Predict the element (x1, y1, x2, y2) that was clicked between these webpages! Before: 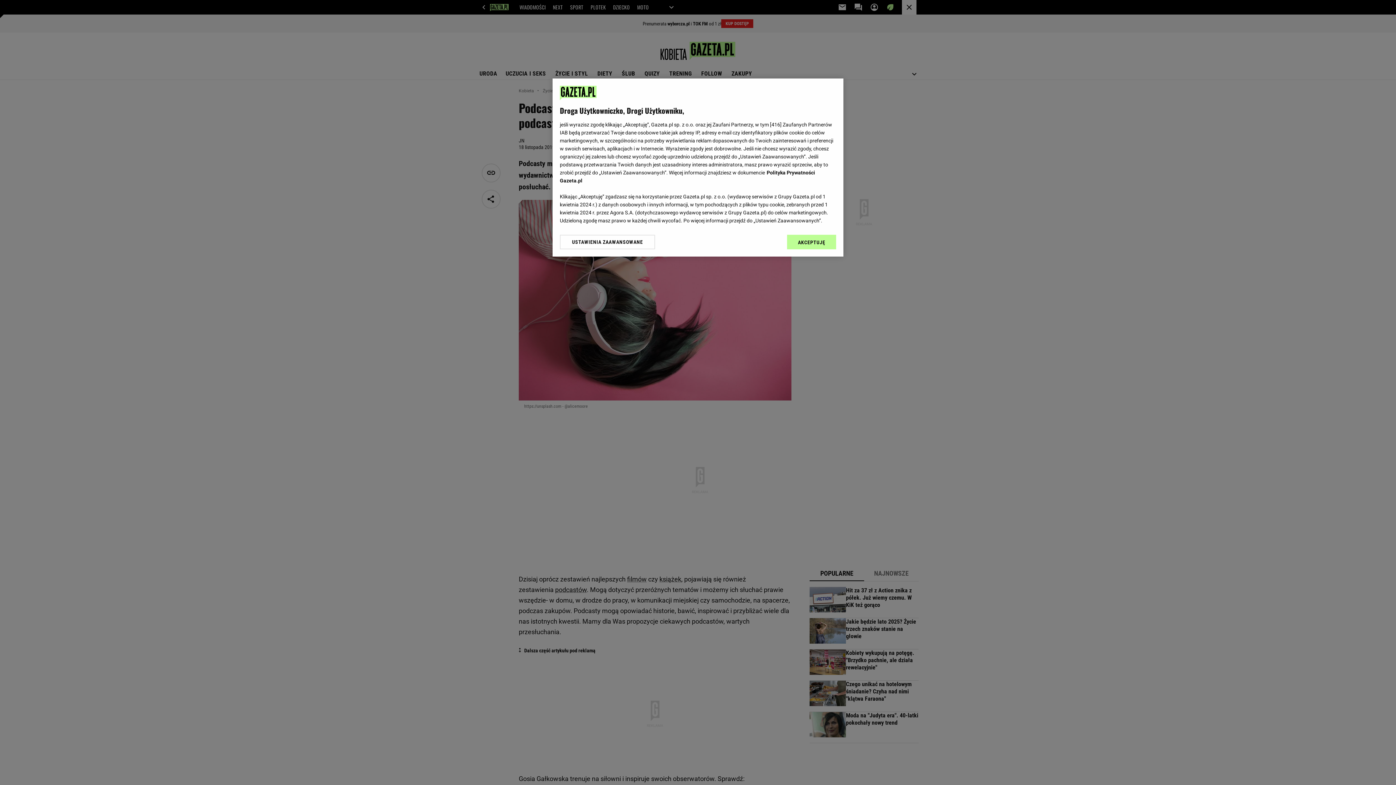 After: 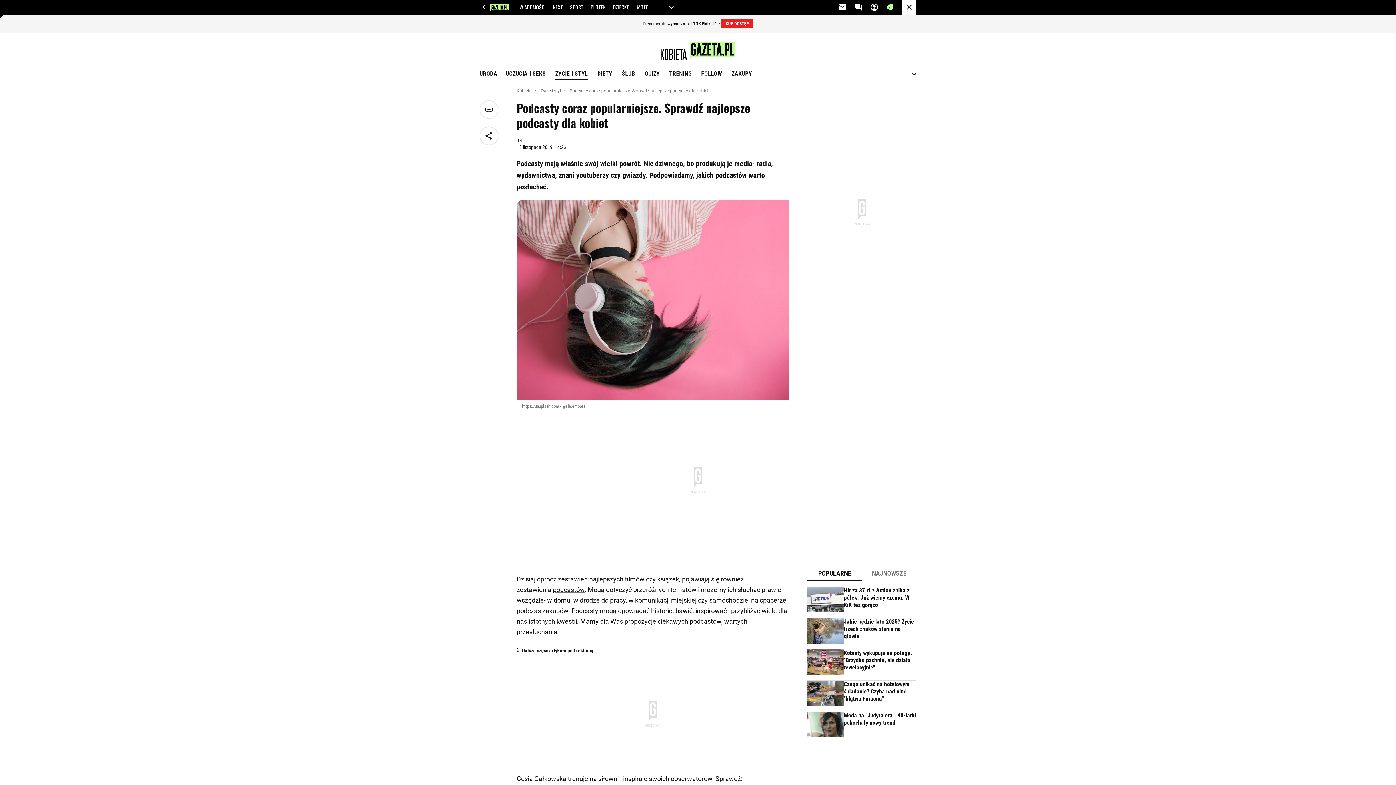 Action: label: AKCEPTUJĘ bbox: (787, 234, 836, 249)